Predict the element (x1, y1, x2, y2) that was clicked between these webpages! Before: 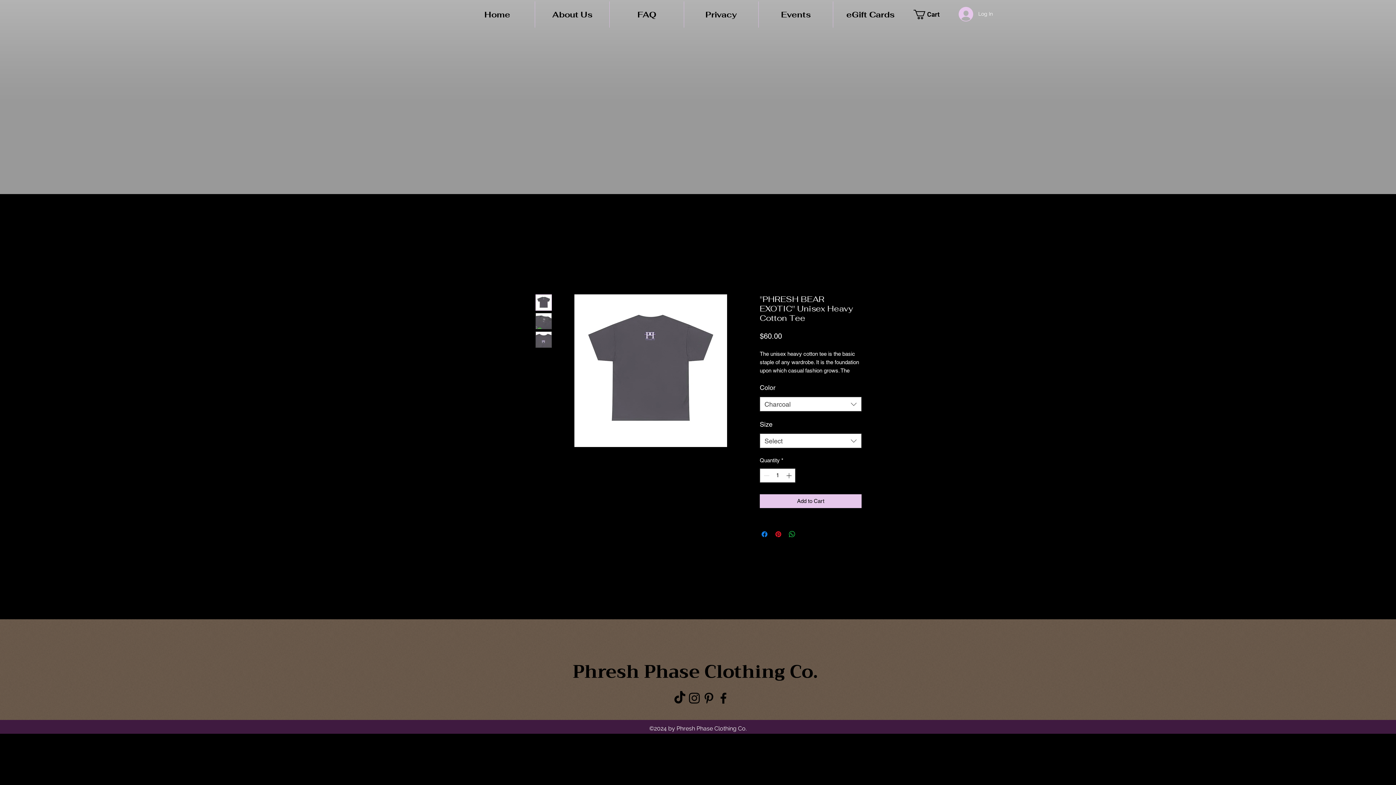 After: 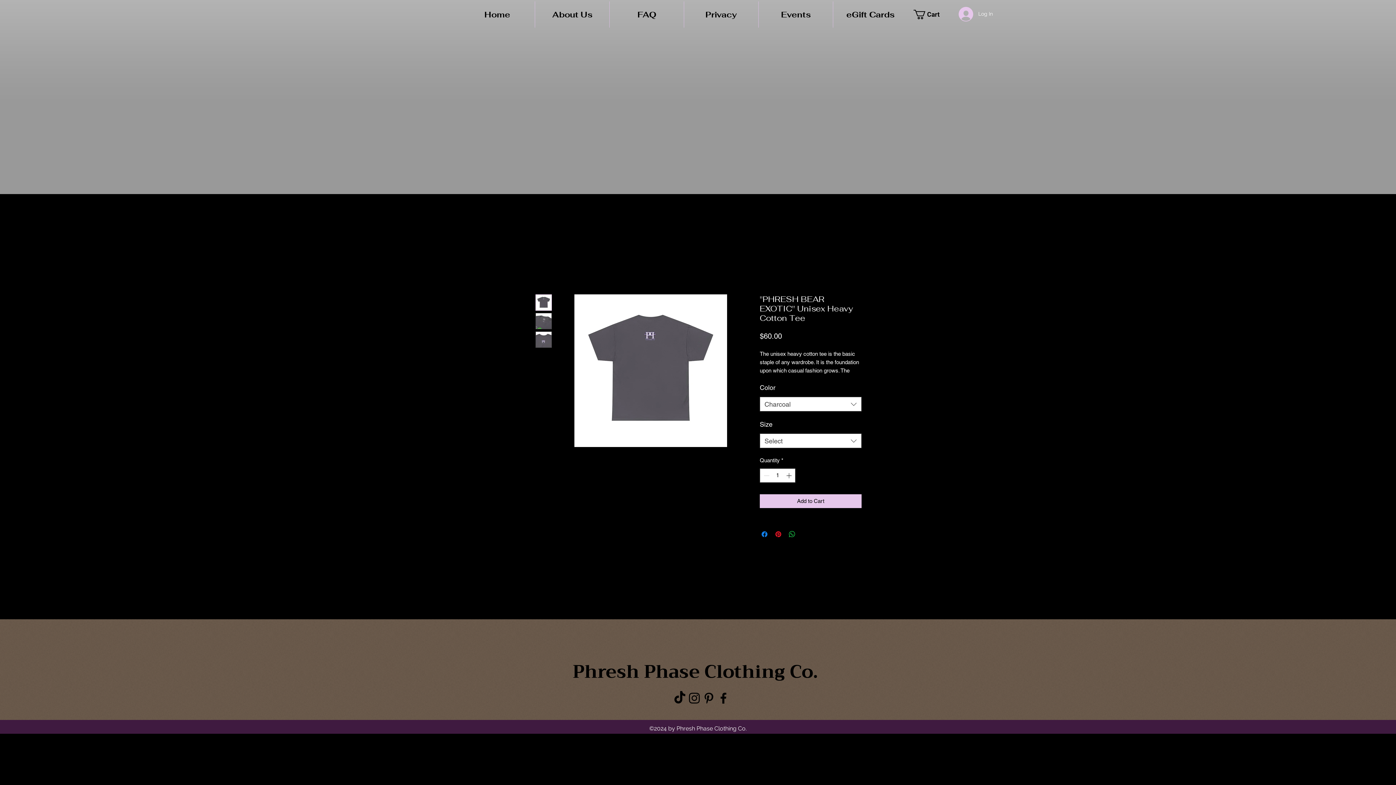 Action: bbox: (801, 530, 810, 538) label: Share on X